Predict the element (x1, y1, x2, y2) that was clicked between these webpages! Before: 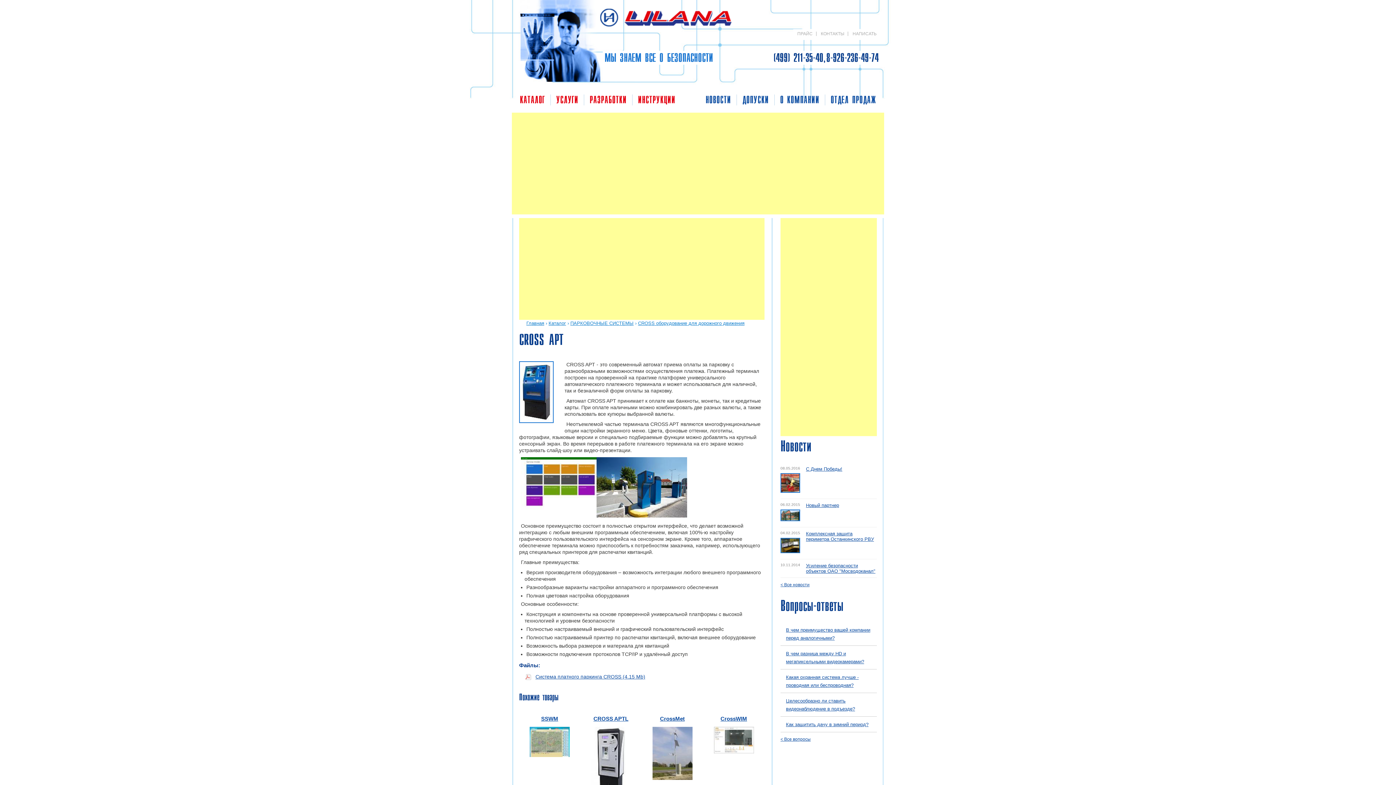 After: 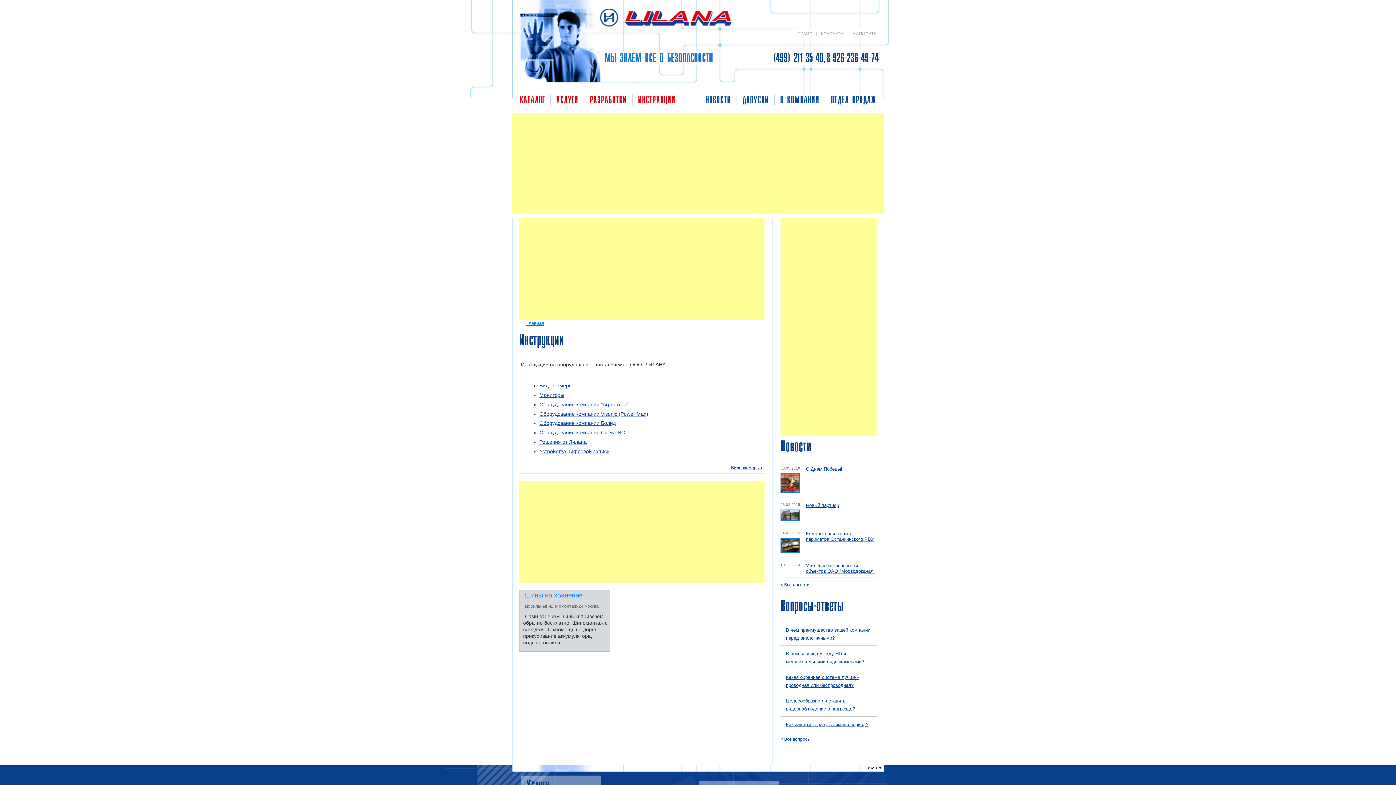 Action: label: ИНСТРУКЦИИ bbox: (632, 94, 681, 105)